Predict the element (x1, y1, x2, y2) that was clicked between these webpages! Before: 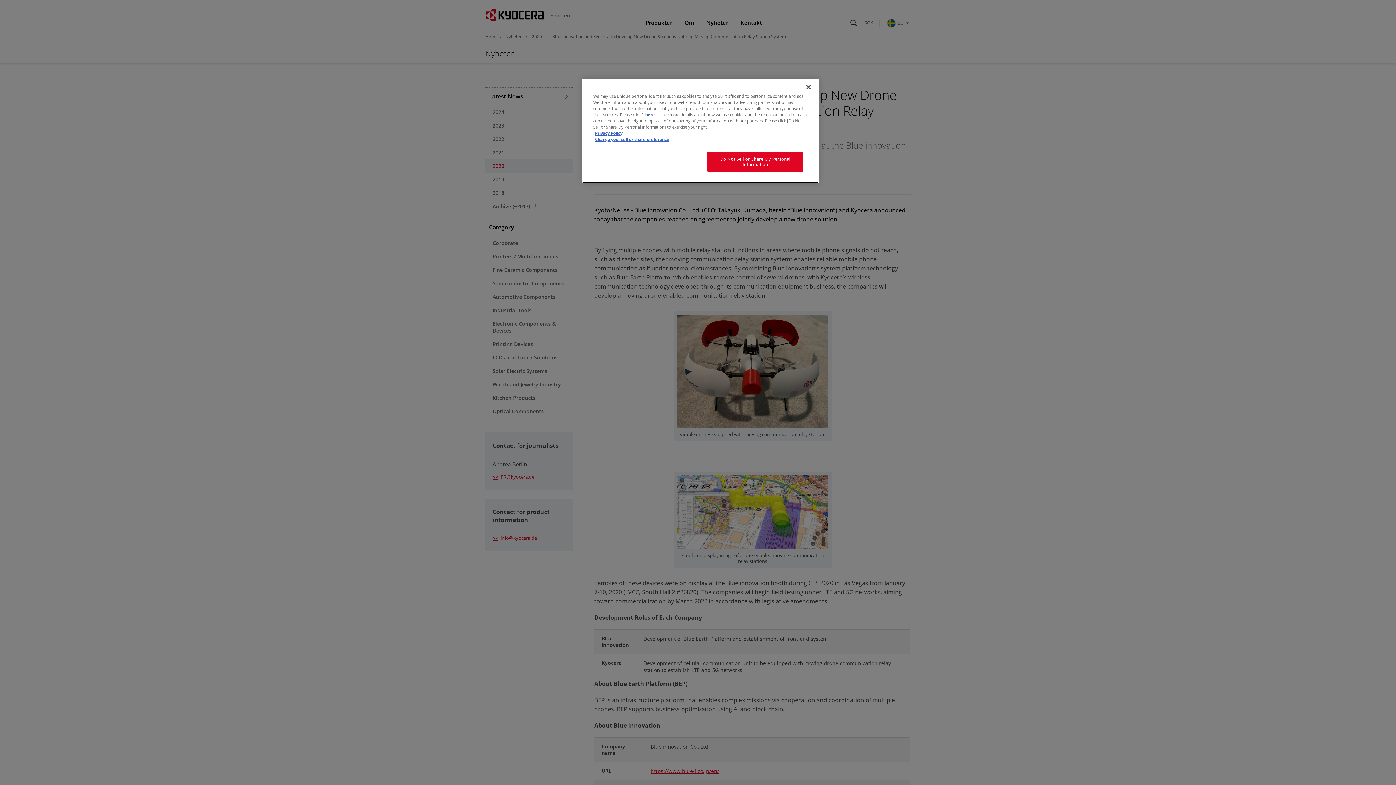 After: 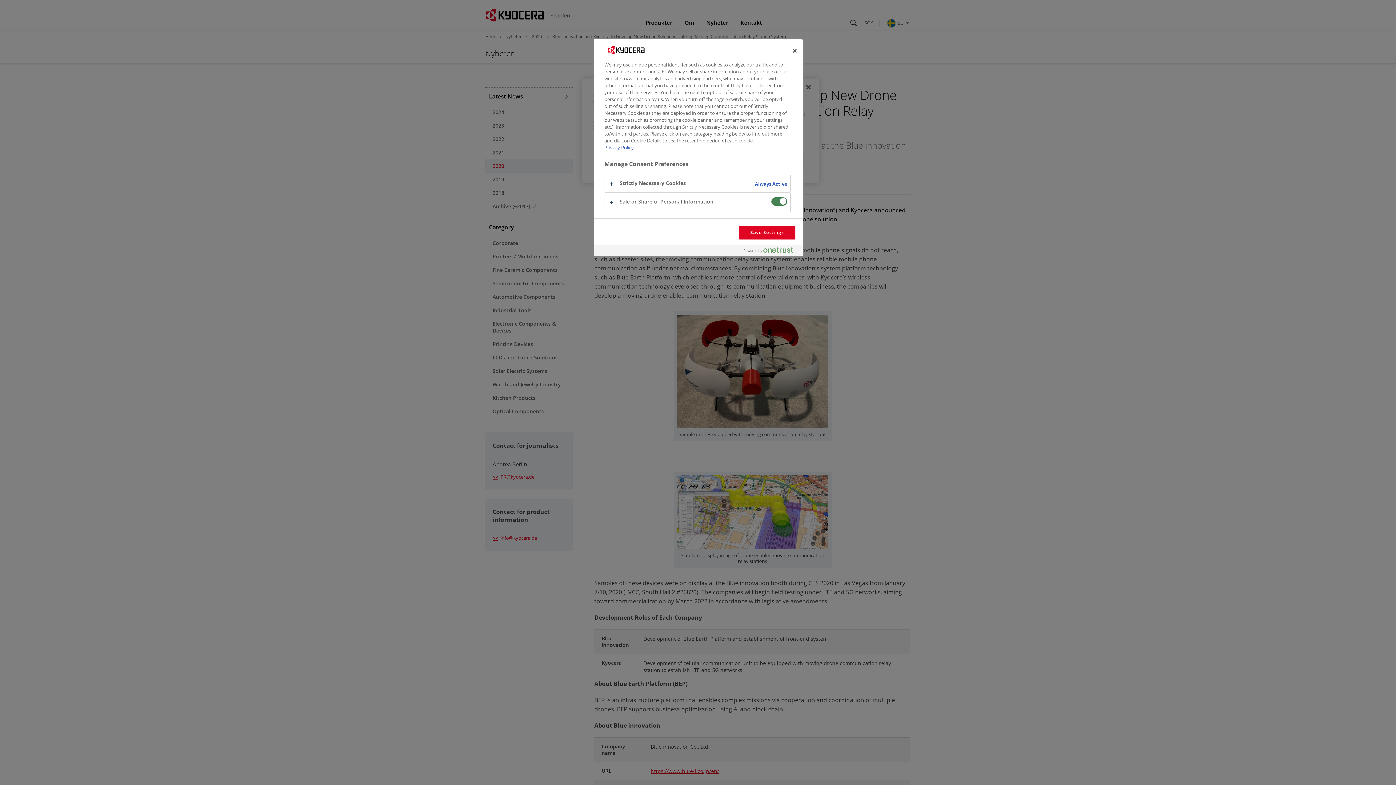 Action: bbox: (595, 136, 669, 142) label: Change your sell or share preference